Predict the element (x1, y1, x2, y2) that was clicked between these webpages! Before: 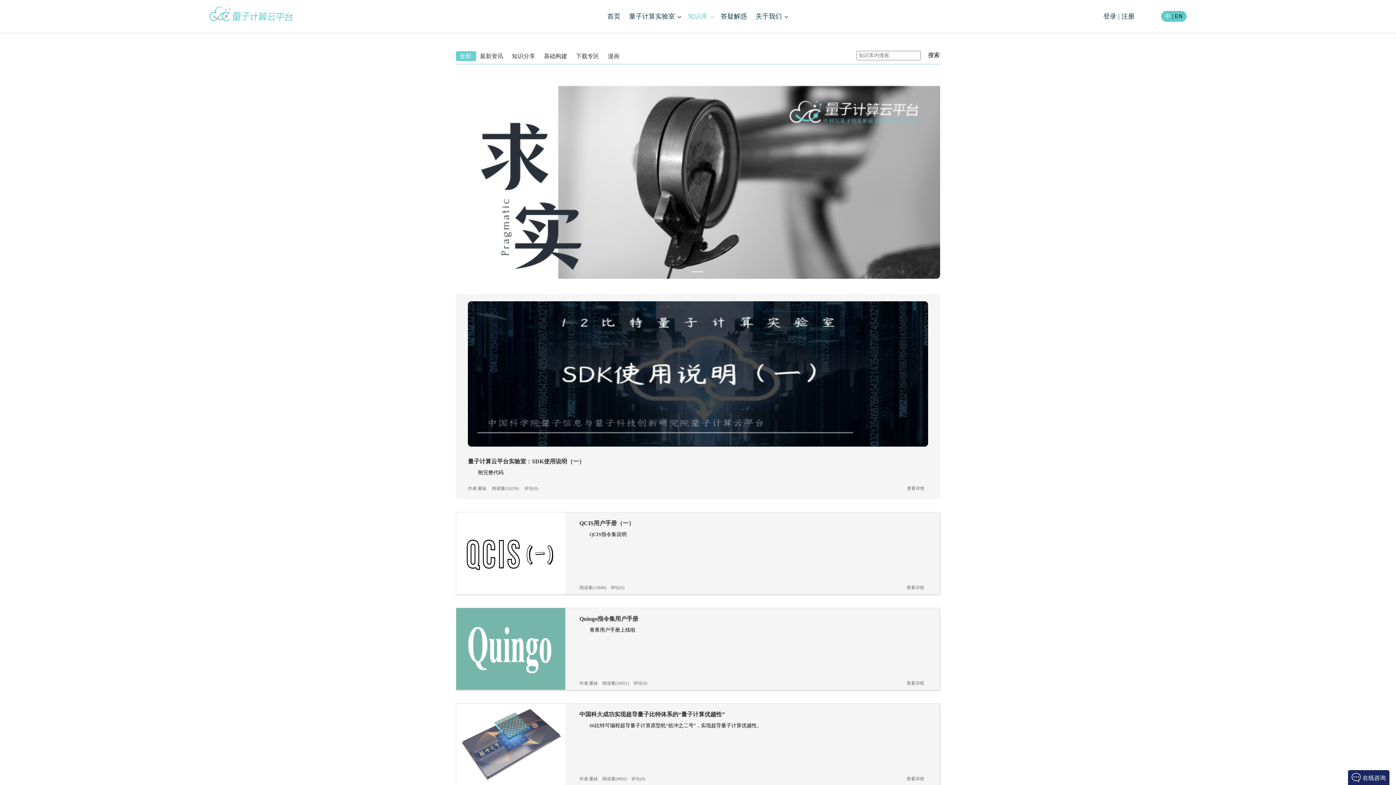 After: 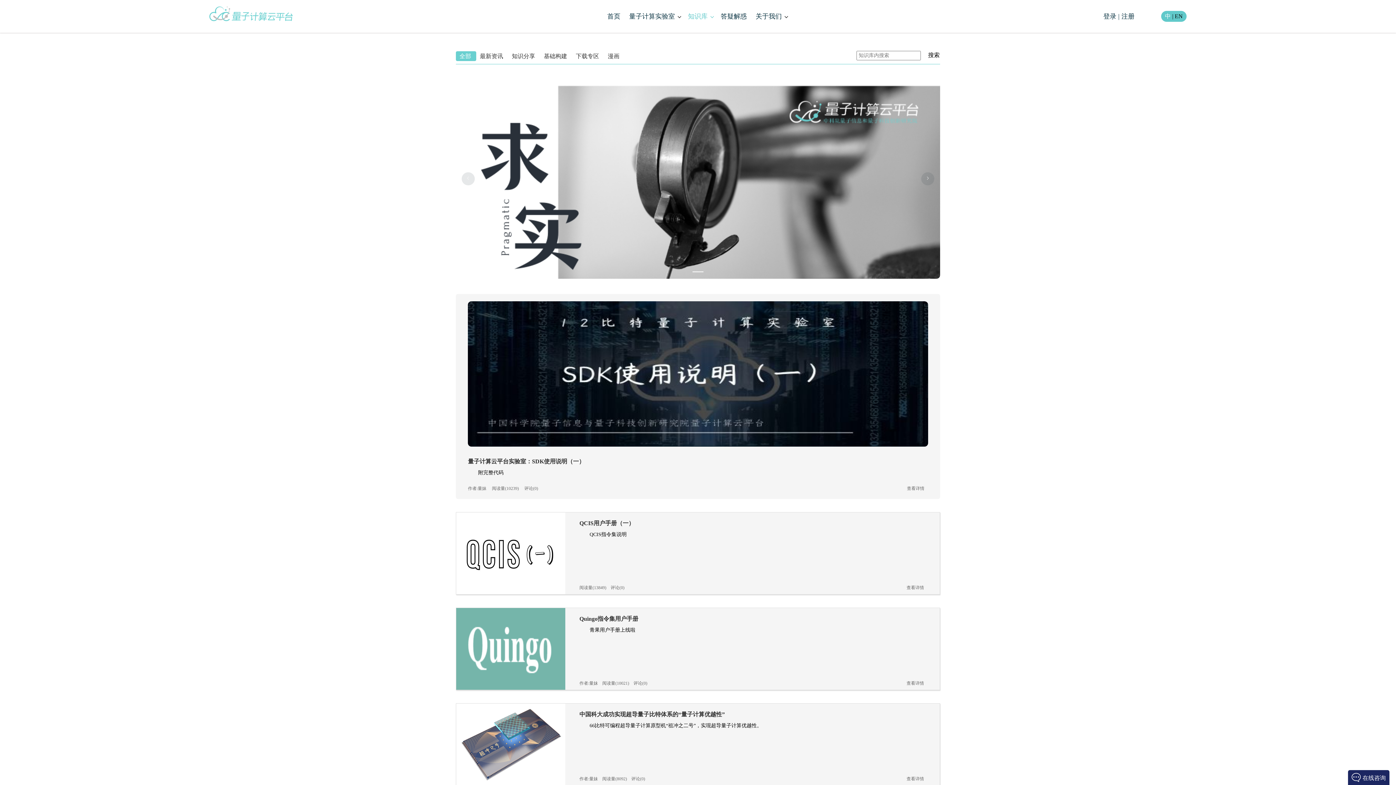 Action: bbox: (692, 271, 703, 272)